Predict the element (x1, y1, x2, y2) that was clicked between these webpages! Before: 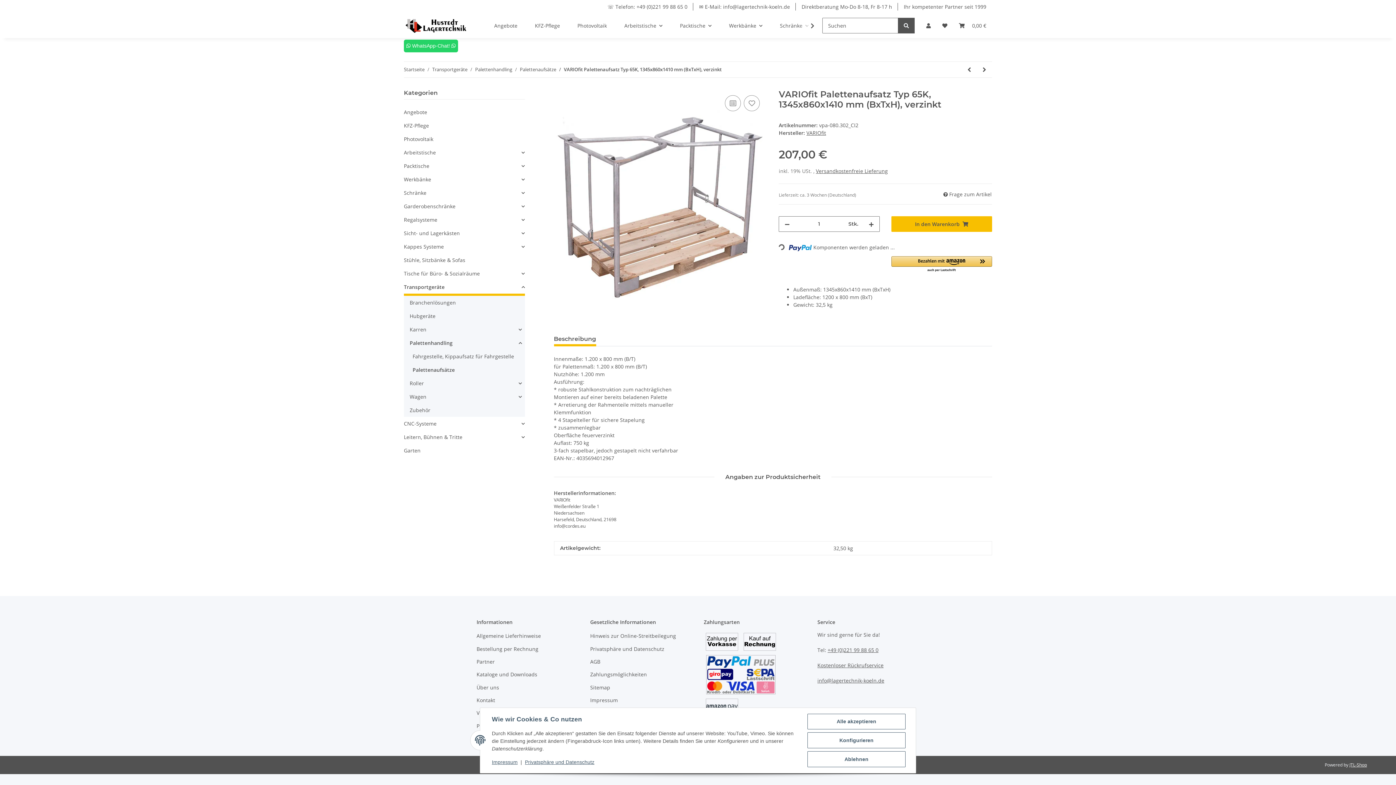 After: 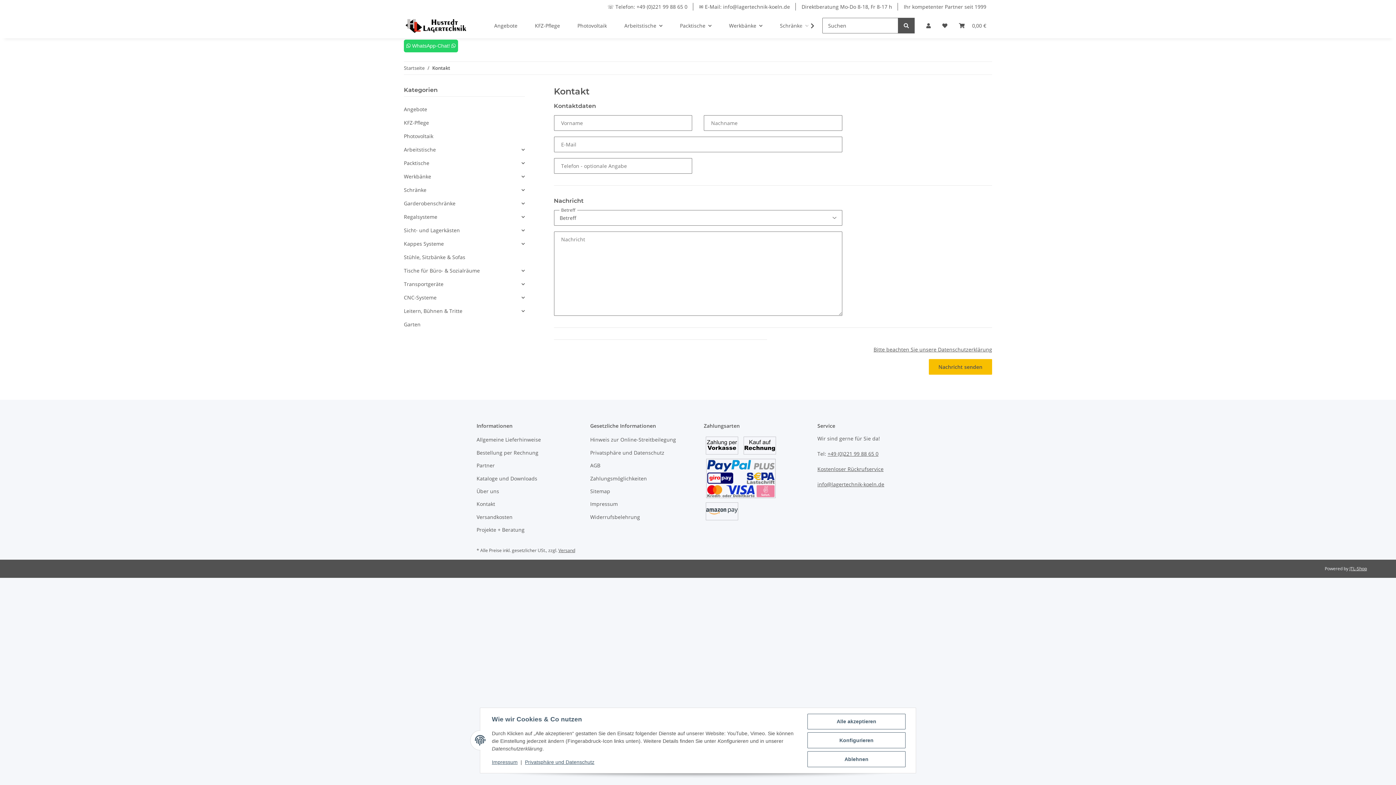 Action: bbox: (693, 0, 796, 13) label: ✉ E-Mail: info@lagertechnik-koeln.de